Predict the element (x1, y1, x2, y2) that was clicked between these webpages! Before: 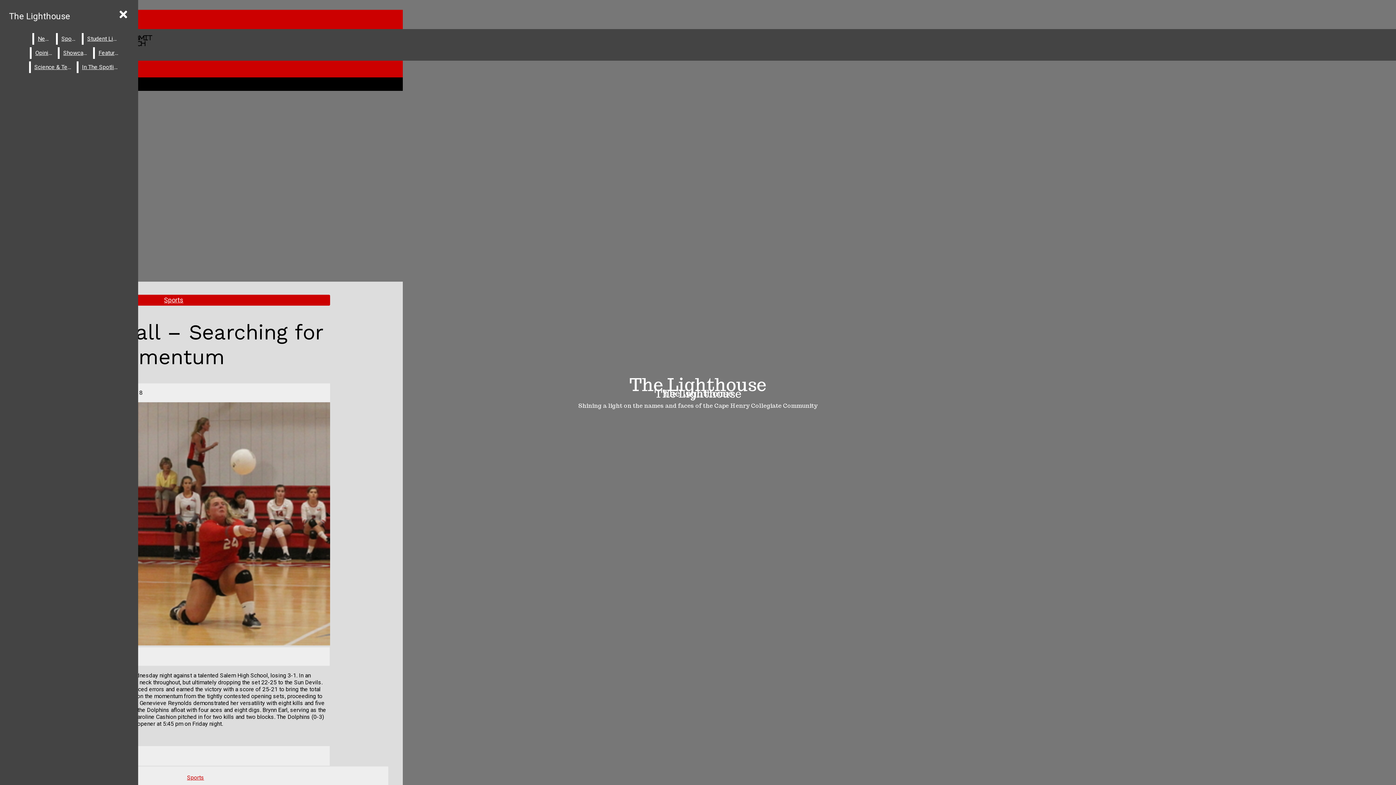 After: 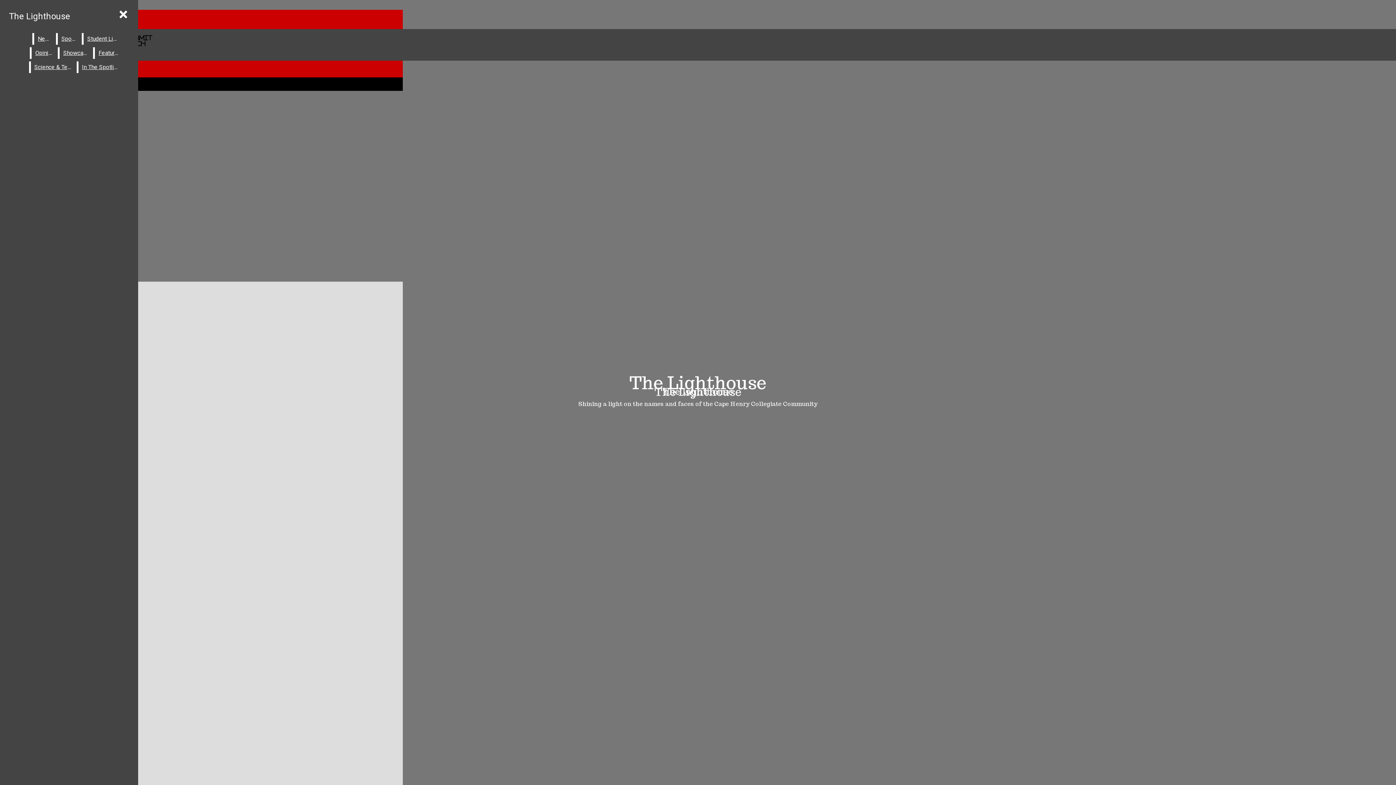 Action: bbox: (59, 47, 91, 58) label: Showcase